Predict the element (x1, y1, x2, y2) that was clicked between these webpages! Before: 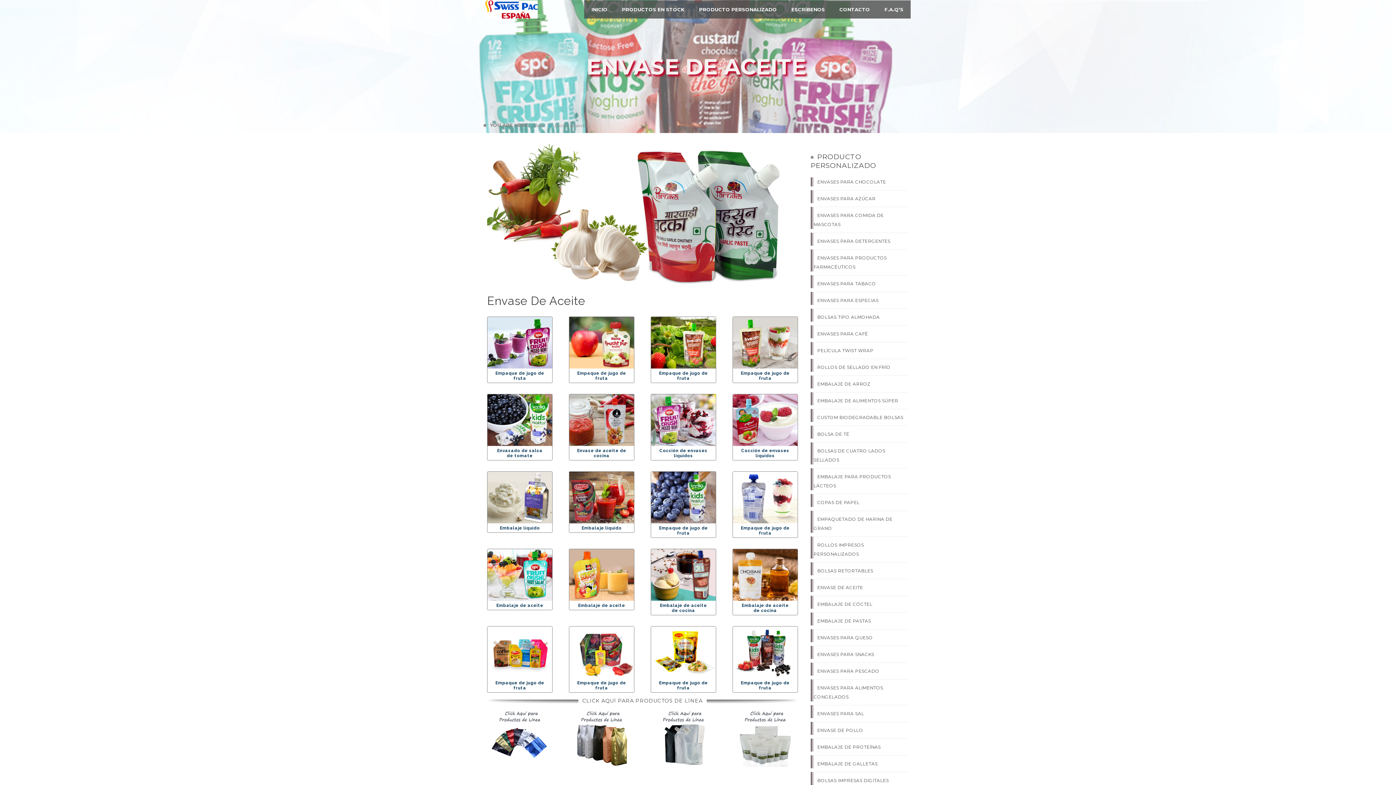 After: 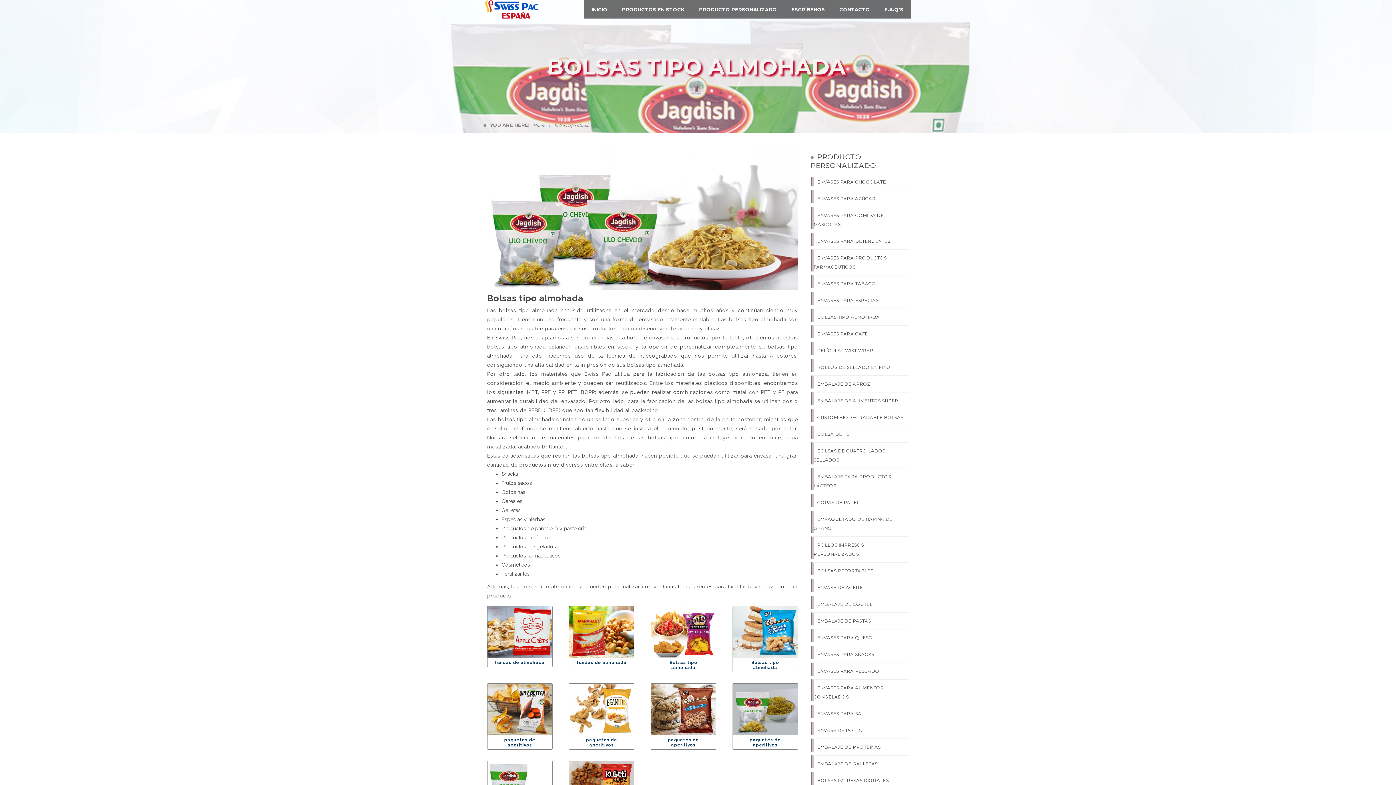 Action: label: BOLSAS TIPO ALMOHADA bbox: (813, 314, 880, 320)